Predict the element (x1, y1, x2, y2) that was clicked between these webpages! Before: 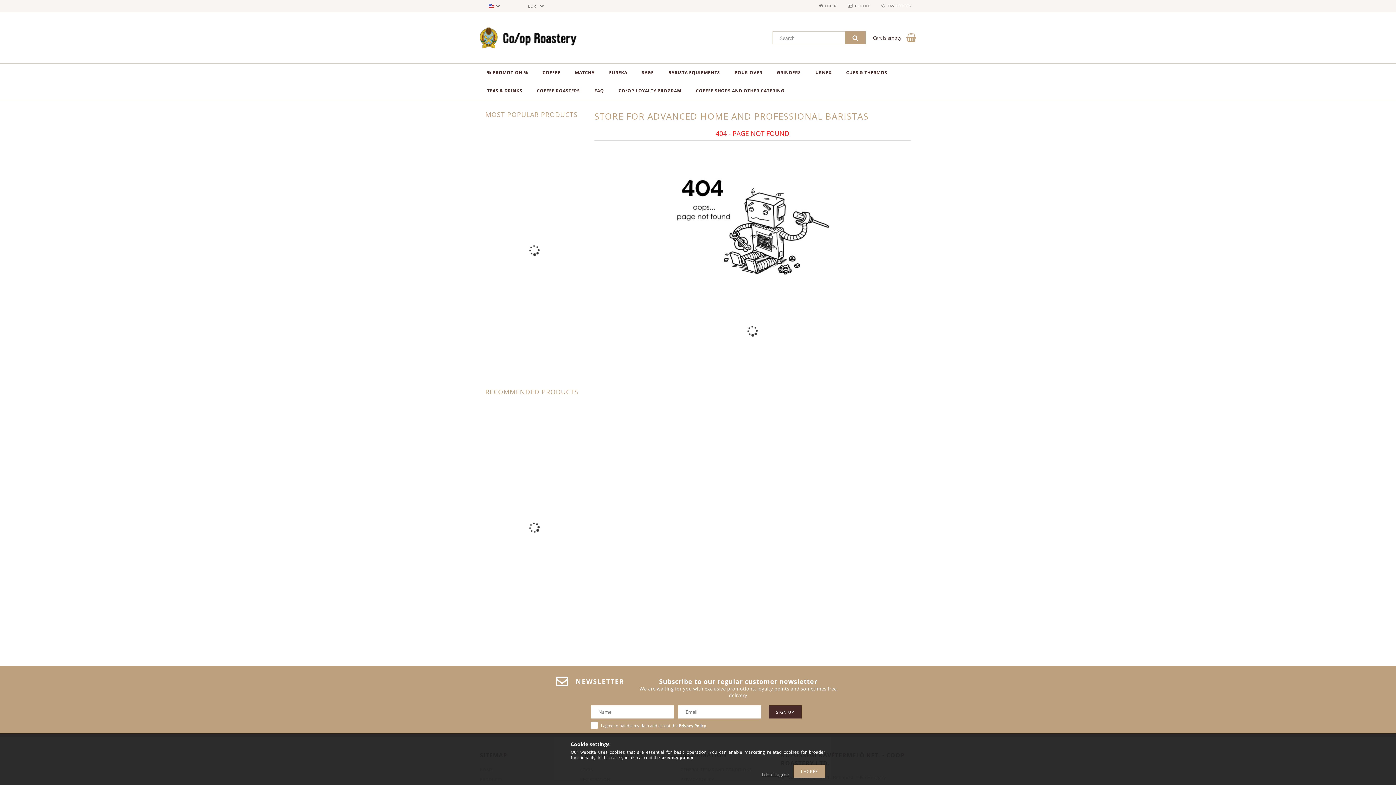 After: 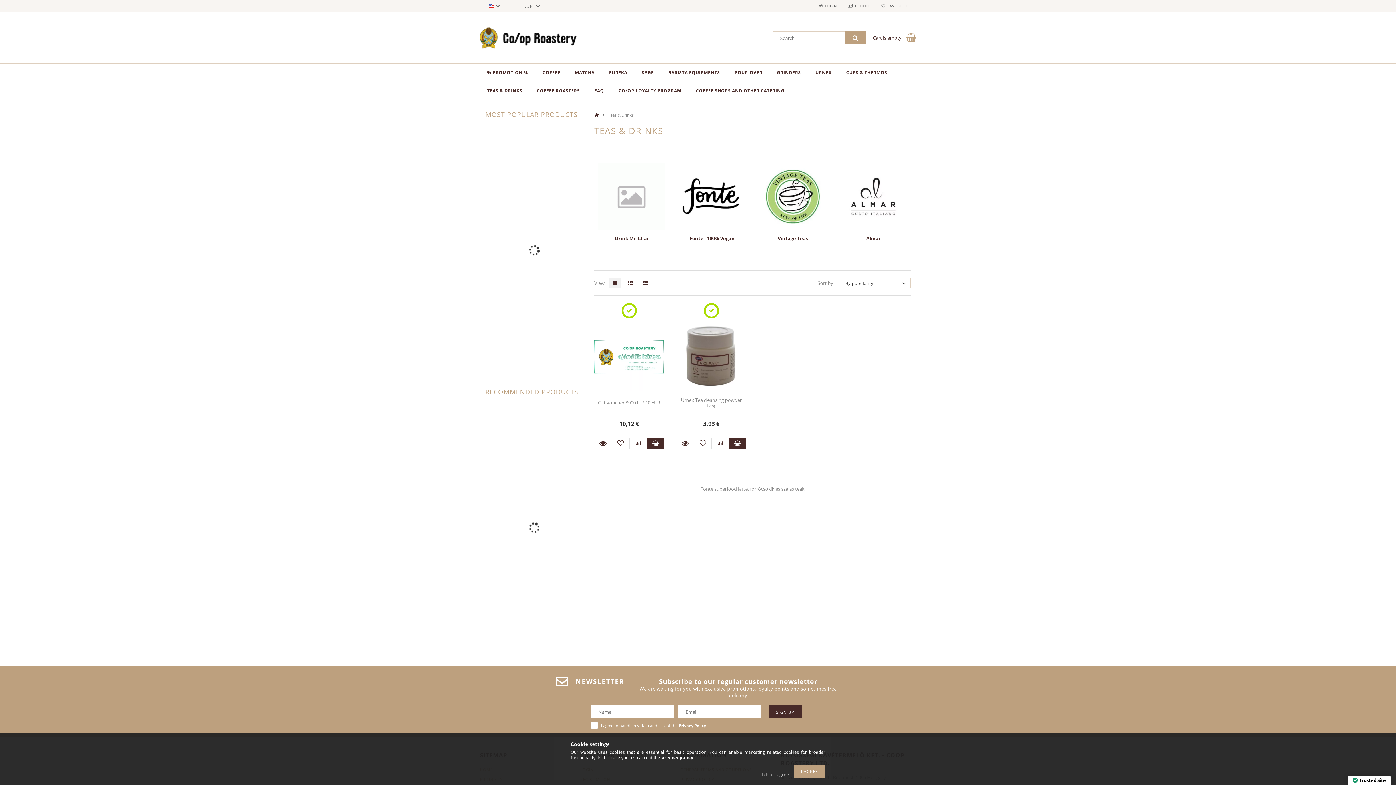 Action: label: TEAS & DRINKS bbox: (480, 81, 529, 100)